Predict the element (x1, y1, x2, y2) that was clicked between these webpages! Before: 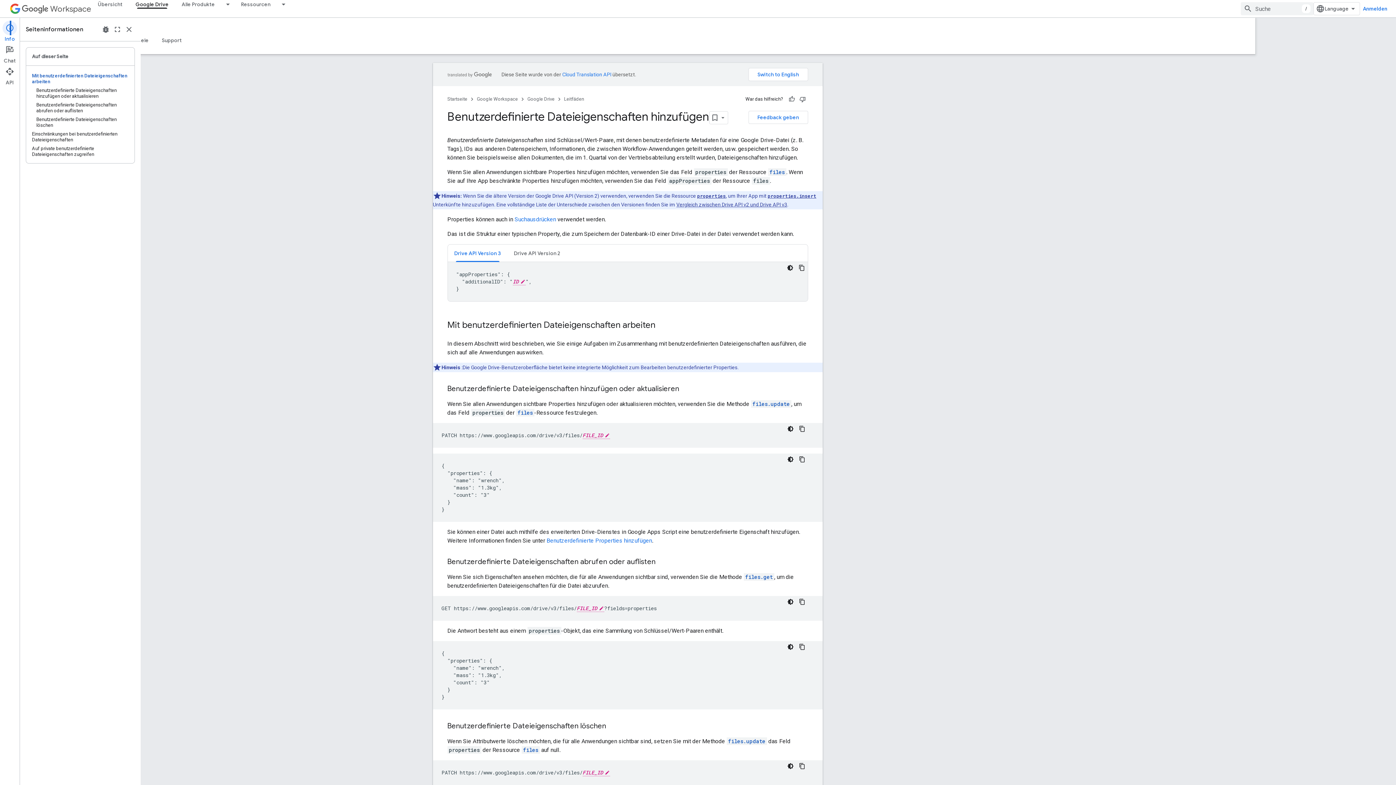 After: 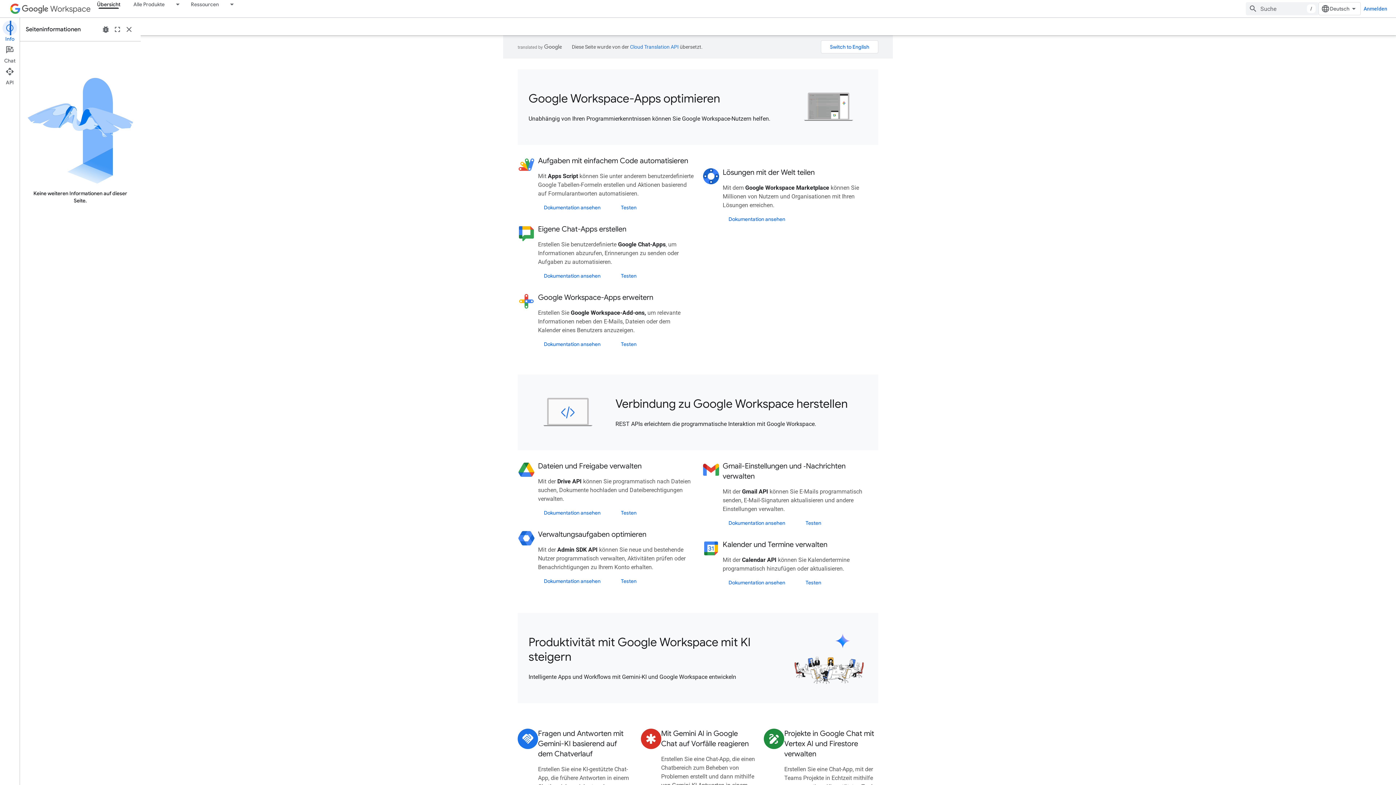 Action: label: Übersicht bbox: (91, 0, 129, 8)